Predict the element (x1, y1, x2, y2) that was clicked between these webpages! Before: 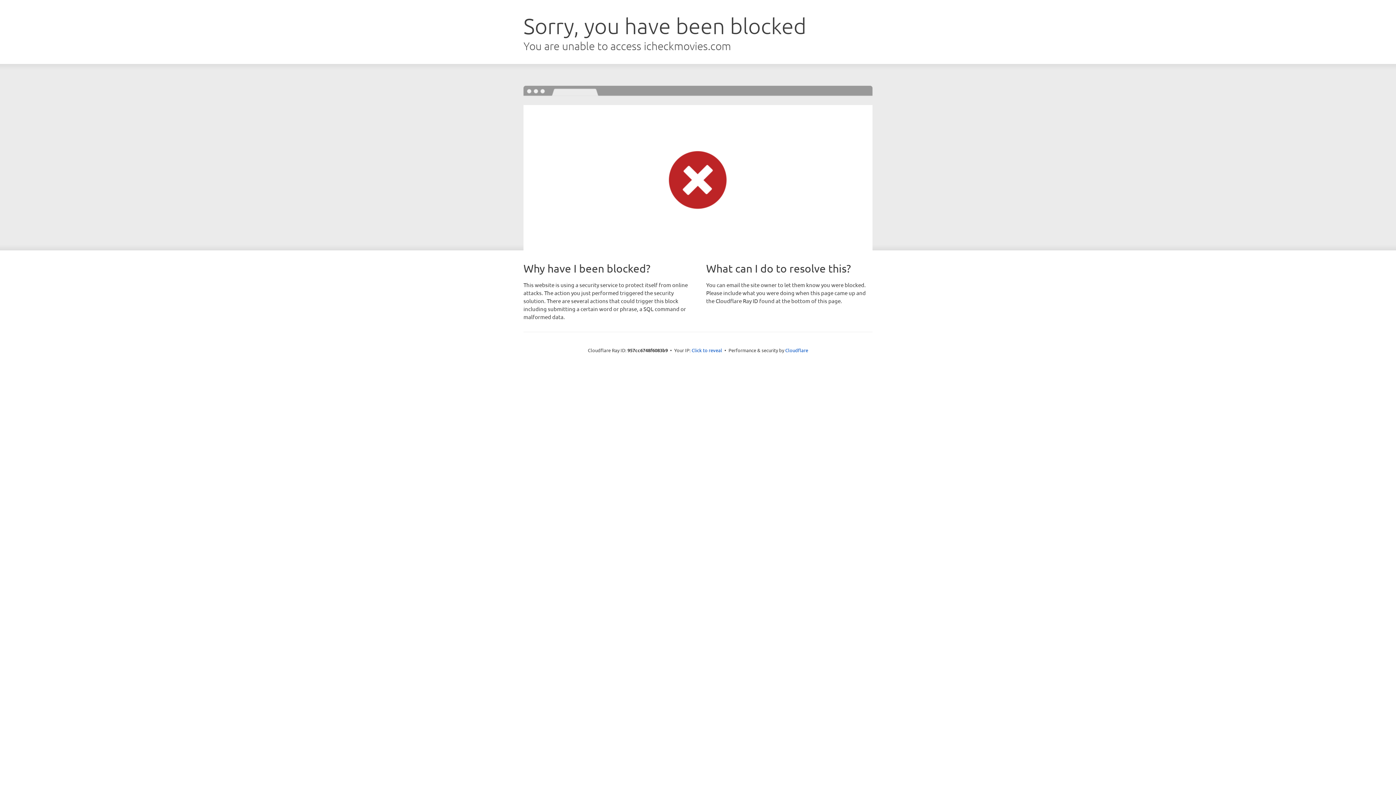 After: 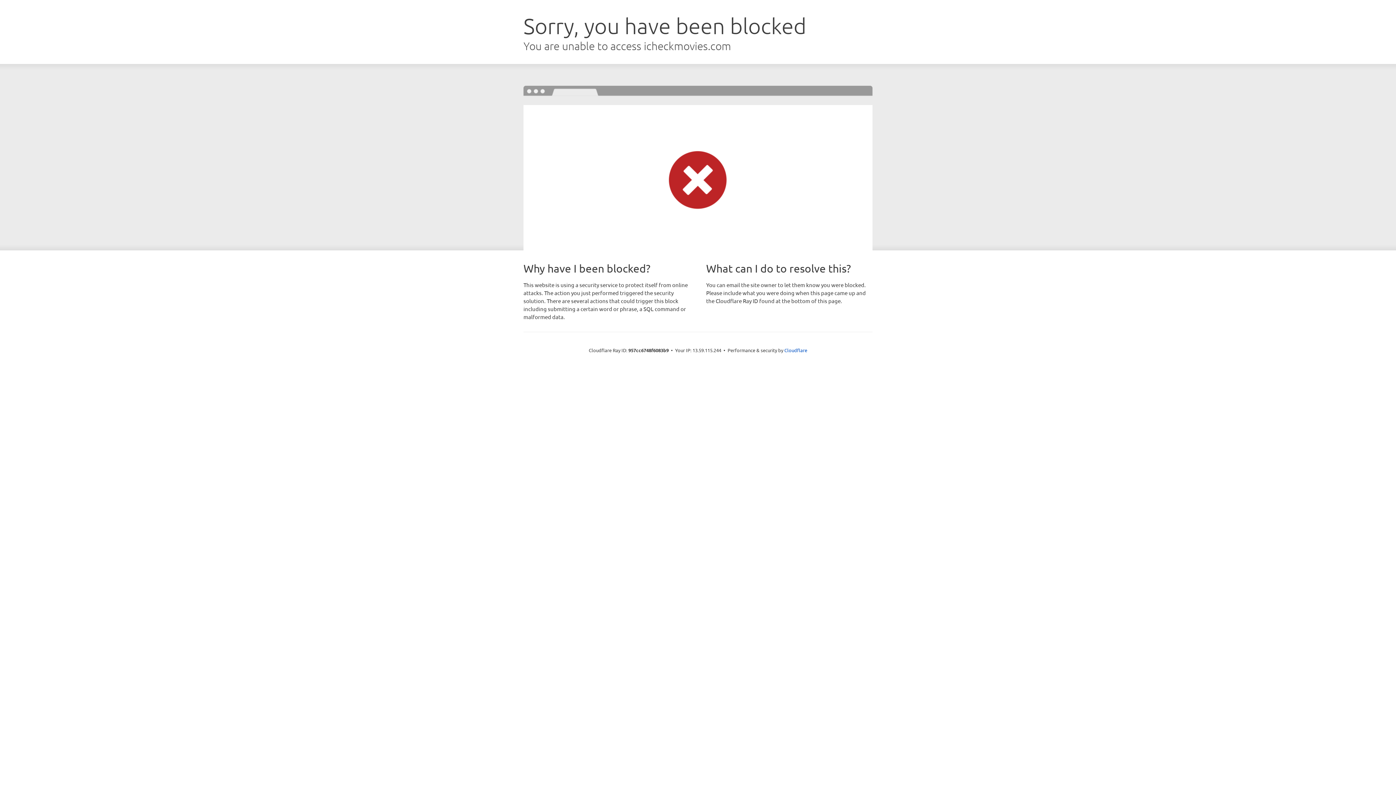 Action: bbox: (691, 346, 722, 353) label: Click to reveal